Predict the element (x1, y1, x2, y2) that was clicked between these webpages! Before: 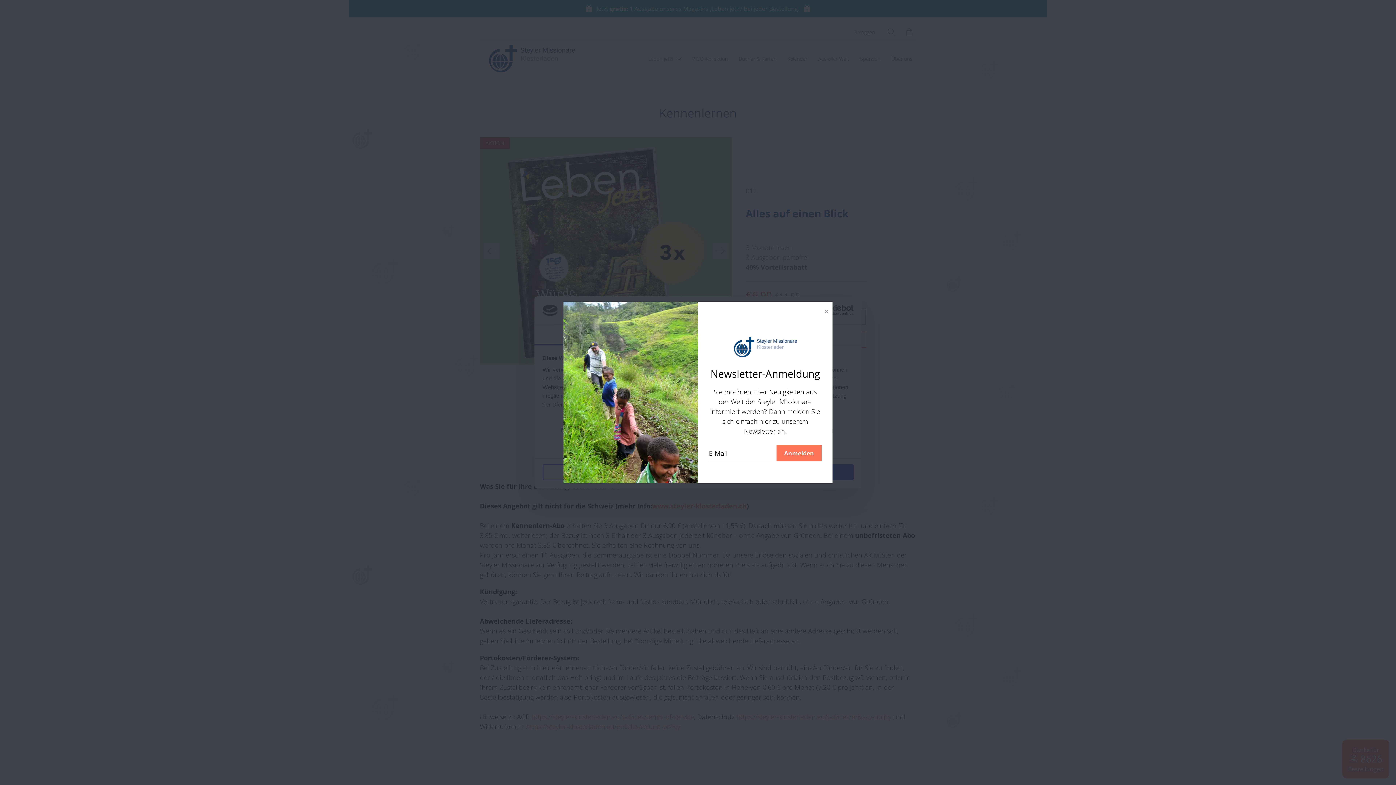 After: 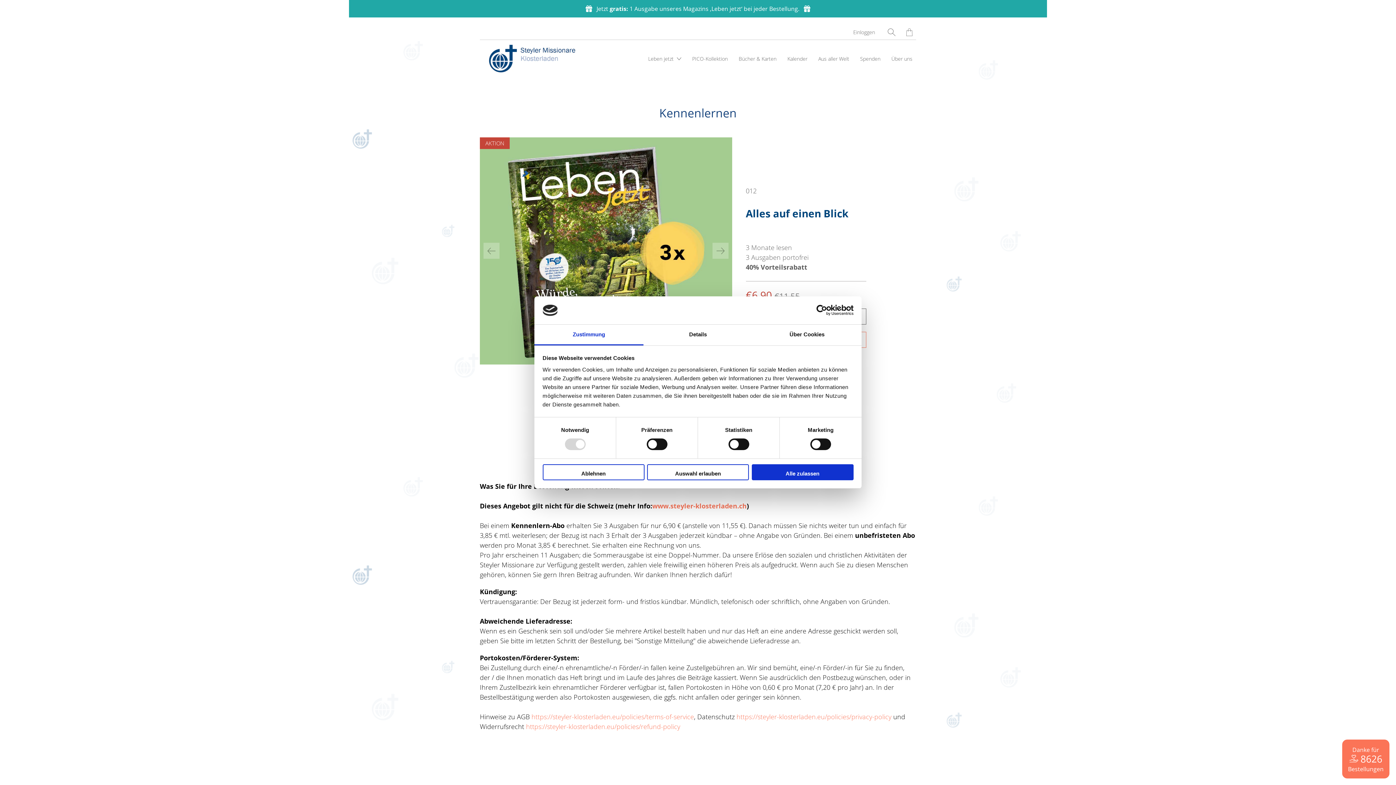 Action: bbox: (820, 305, 832, 318) label: Close